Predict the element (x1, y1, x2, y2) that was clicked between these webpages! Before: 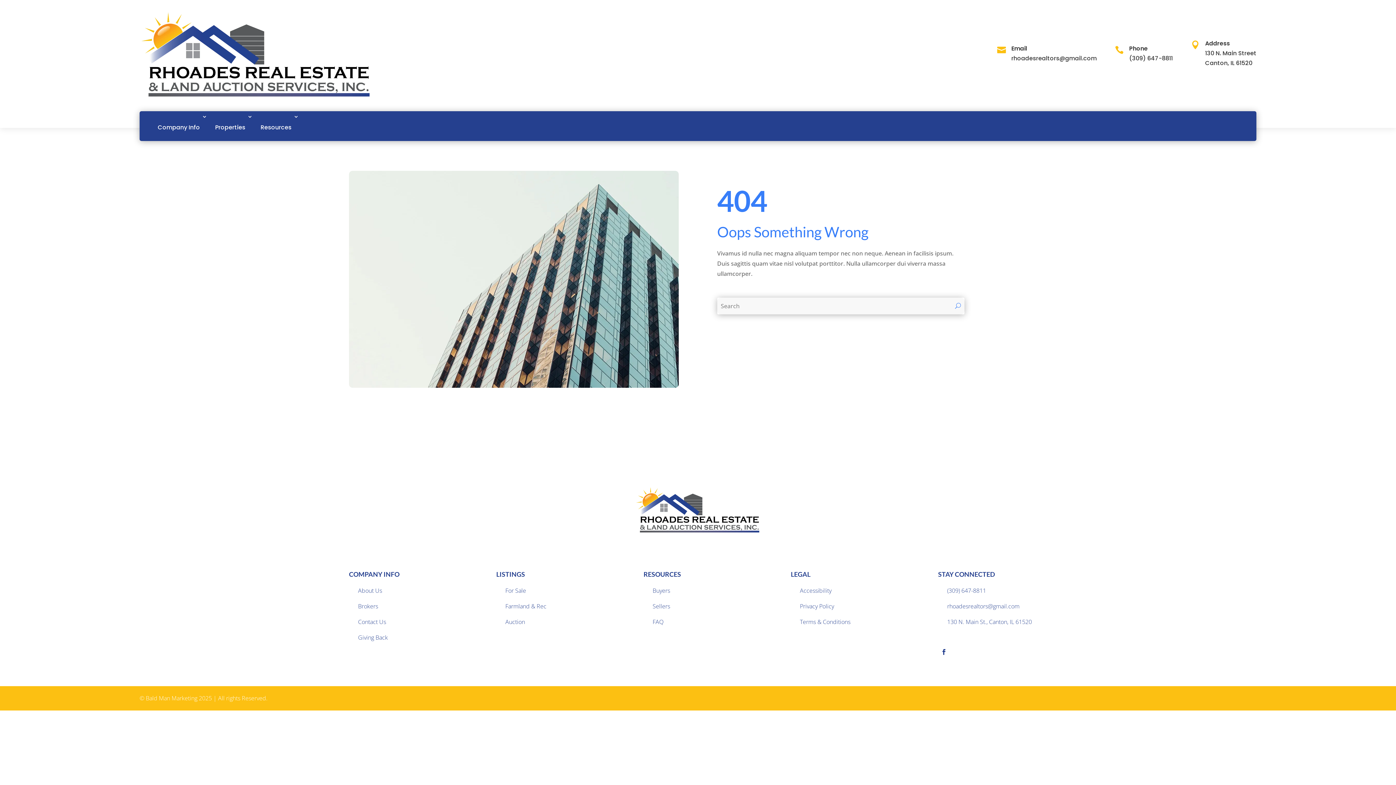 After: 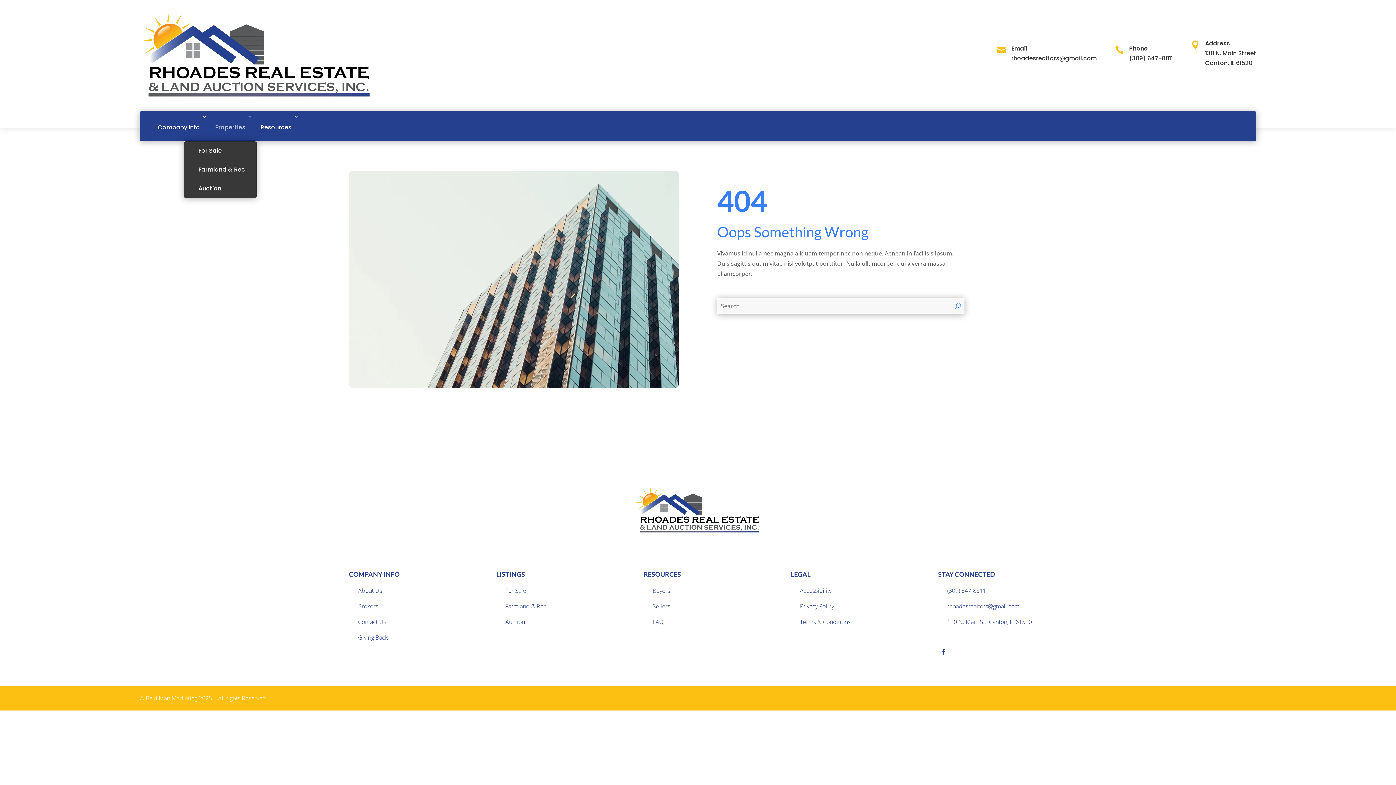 Action: bbox: (215, 114, 252, 140) label: Properties